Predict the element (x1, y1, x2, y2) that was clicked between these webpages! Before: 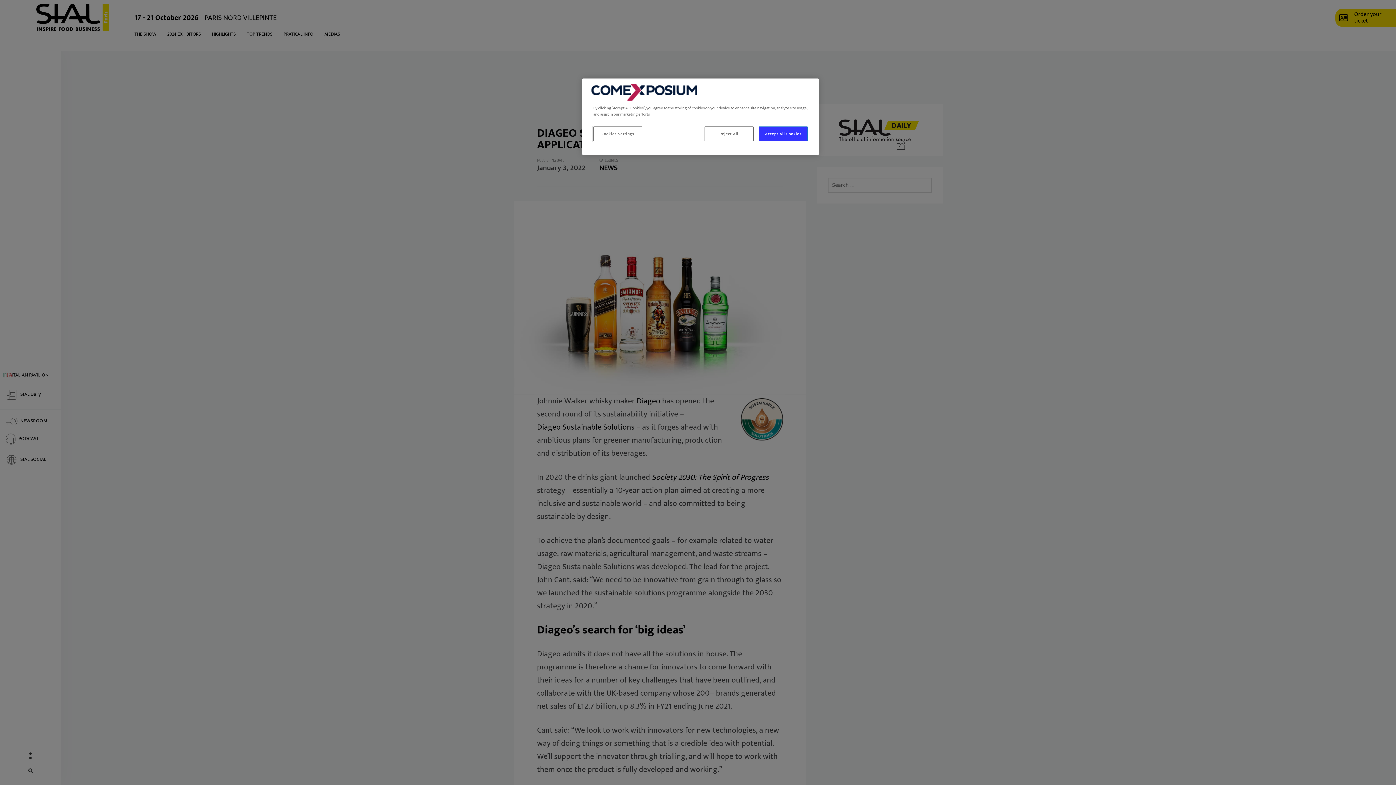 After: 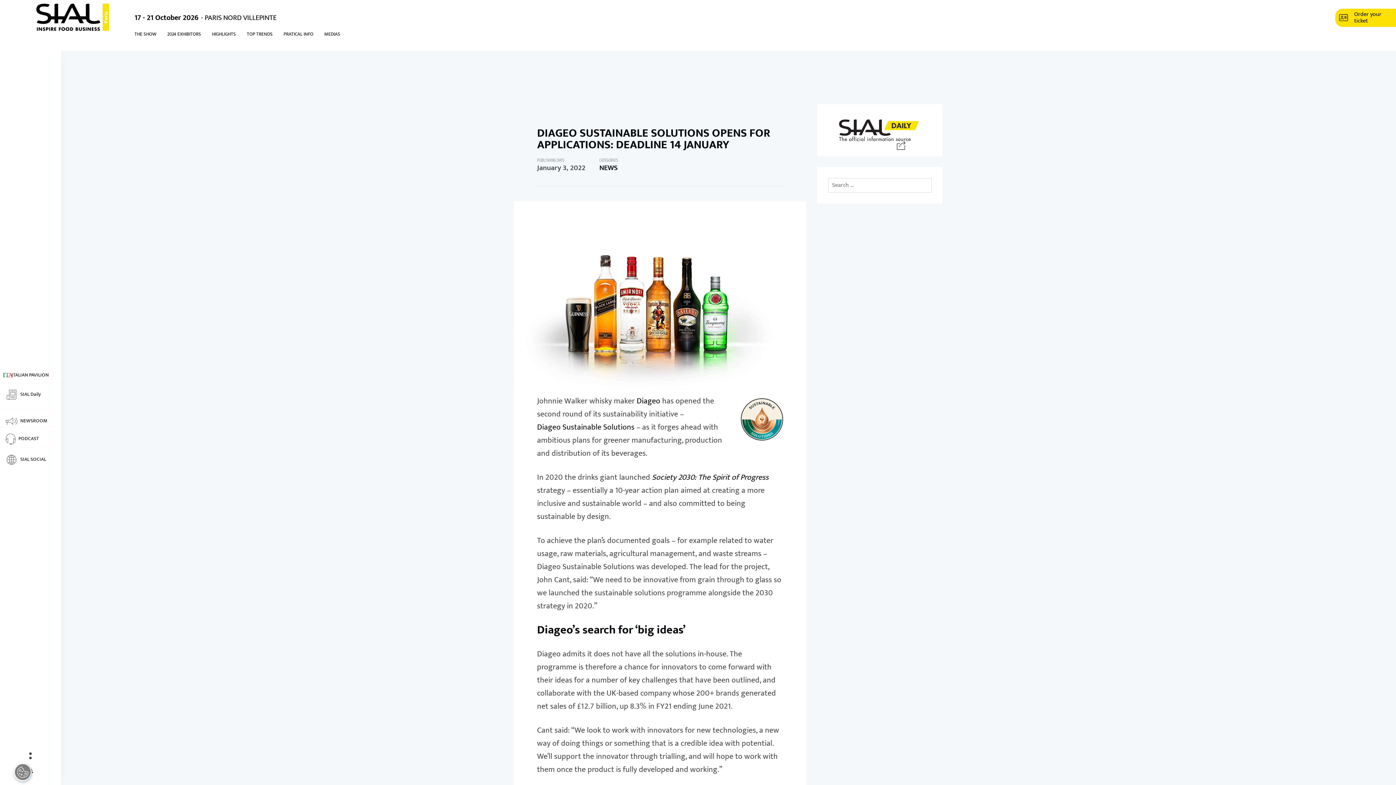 Action: bbox: (704, 126, 753, 141) label: Reject All